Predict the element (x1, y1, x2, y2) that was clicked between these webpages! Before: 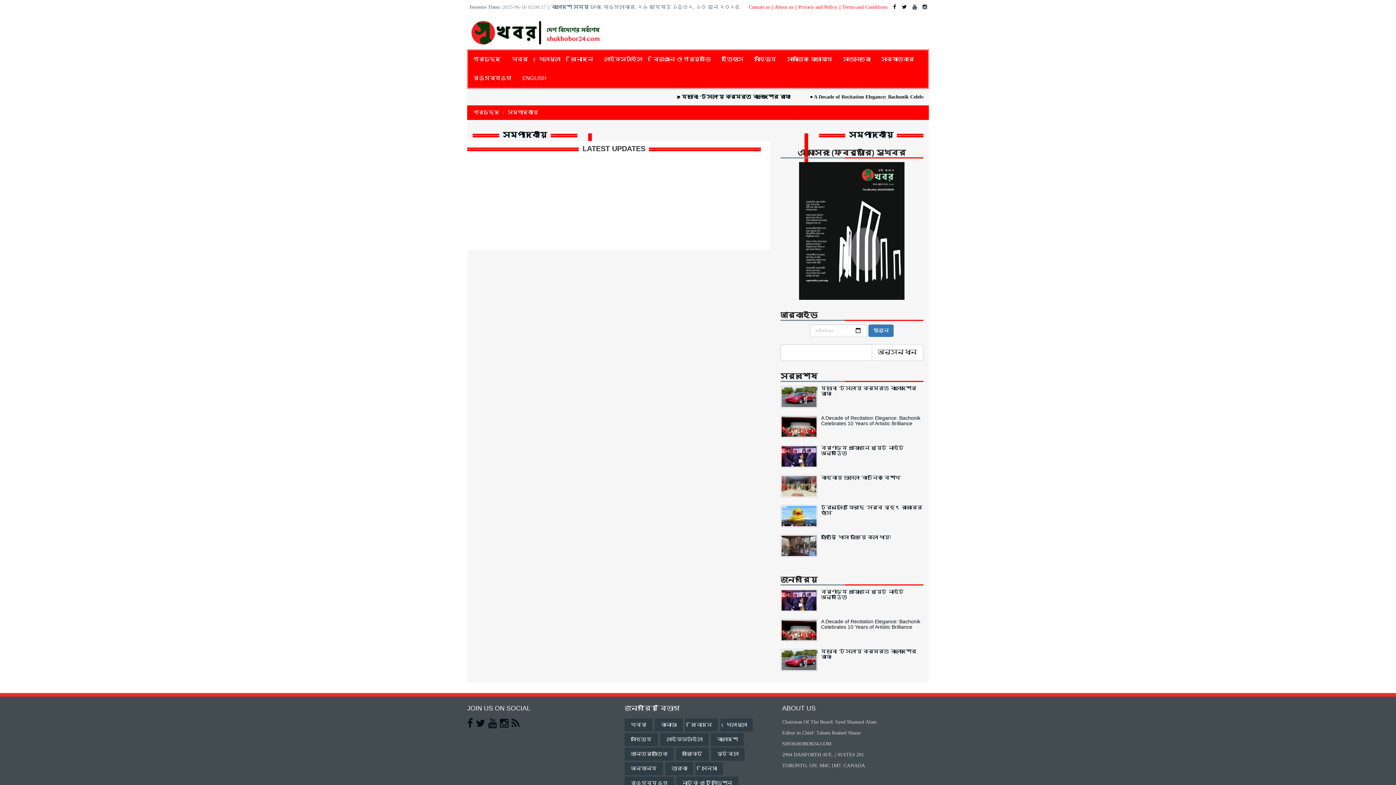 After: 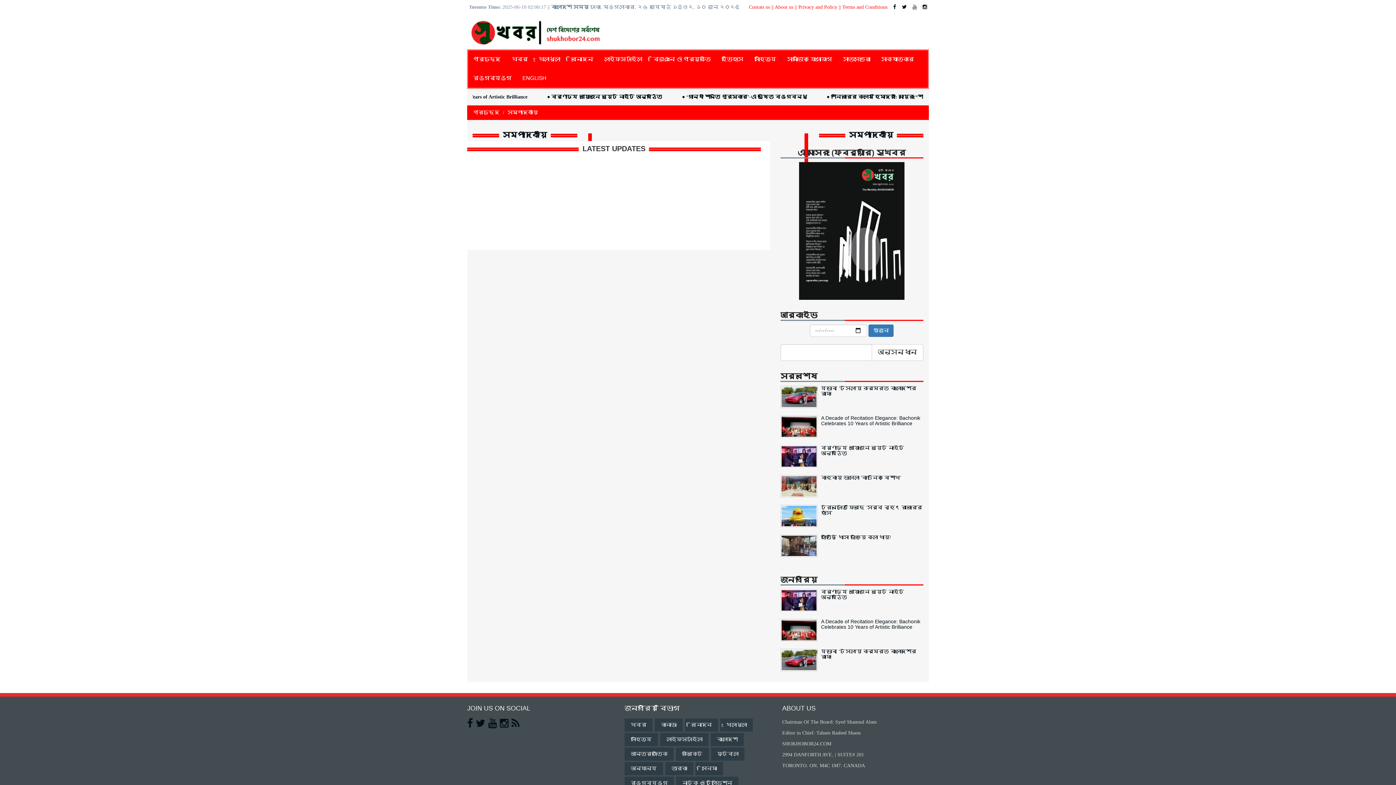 Action: bbox: (912, 4, 917, 9)